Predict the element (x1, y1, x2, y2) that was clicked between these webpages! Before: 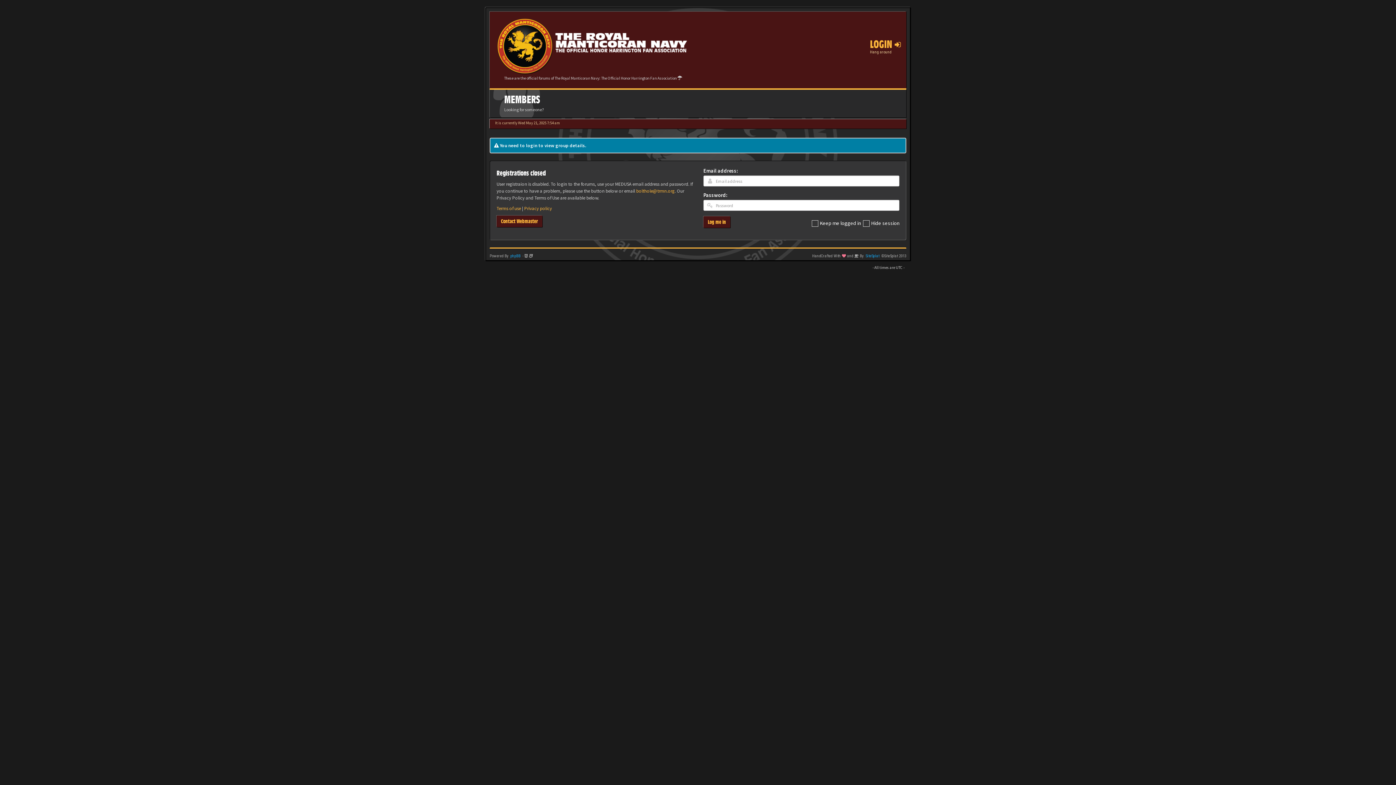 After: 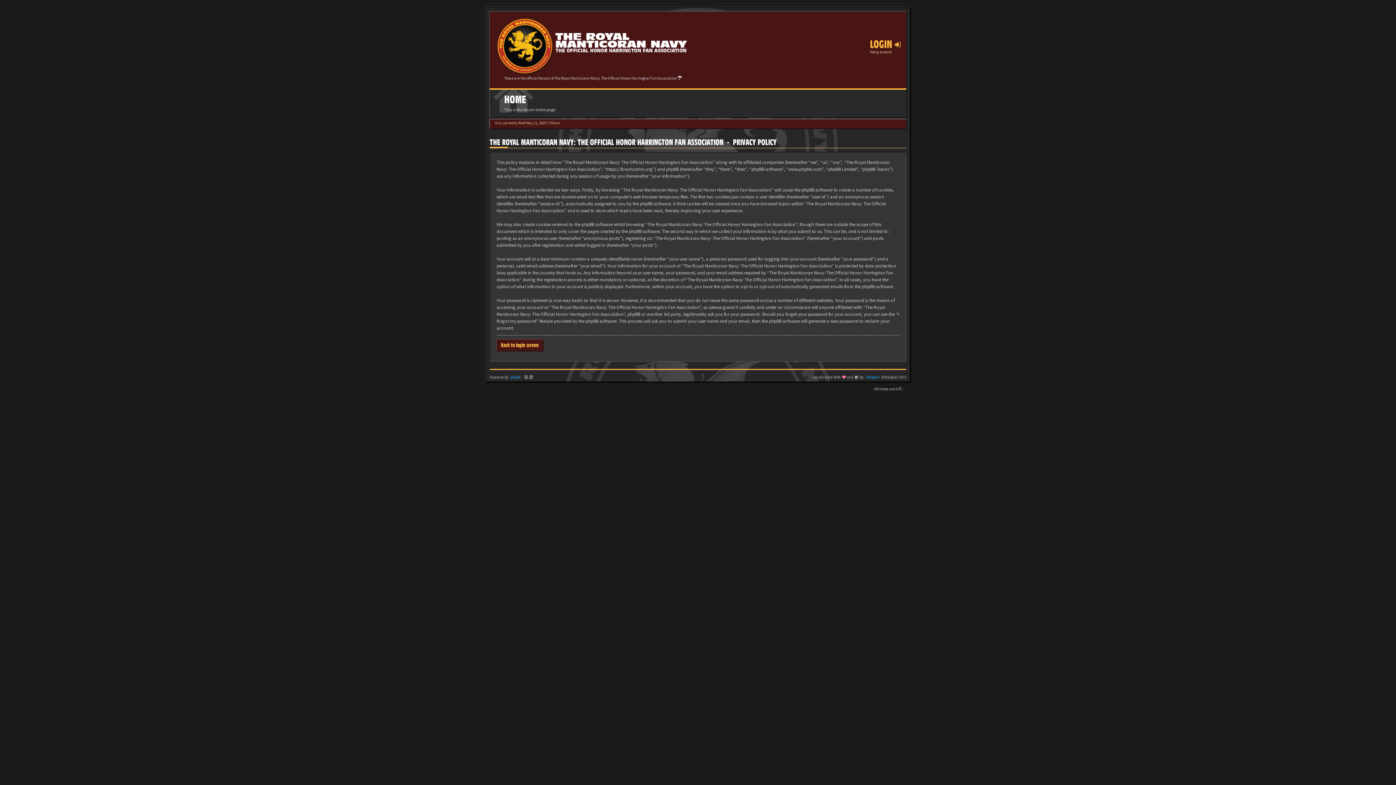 Action: bbox: (524, 205, 552, 211) label: Privacy policy